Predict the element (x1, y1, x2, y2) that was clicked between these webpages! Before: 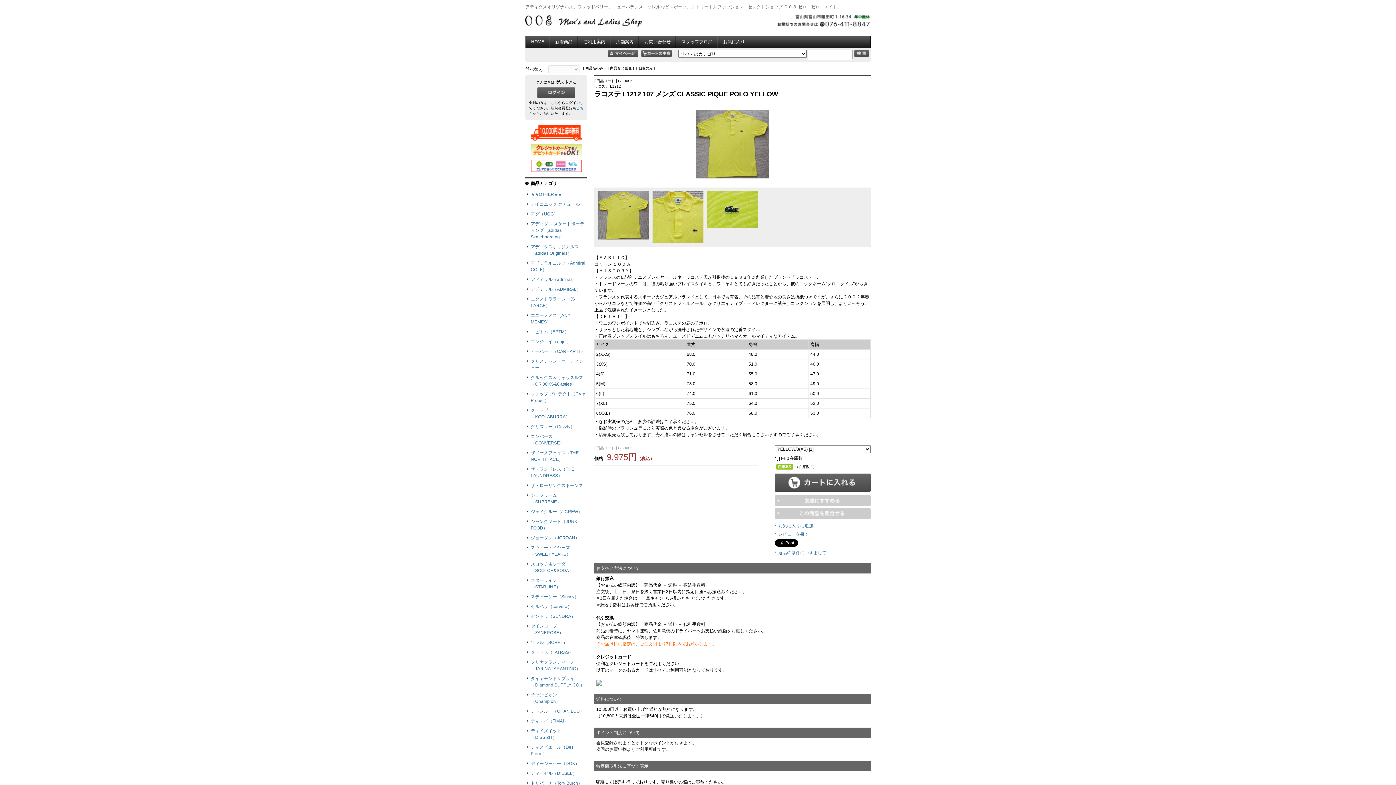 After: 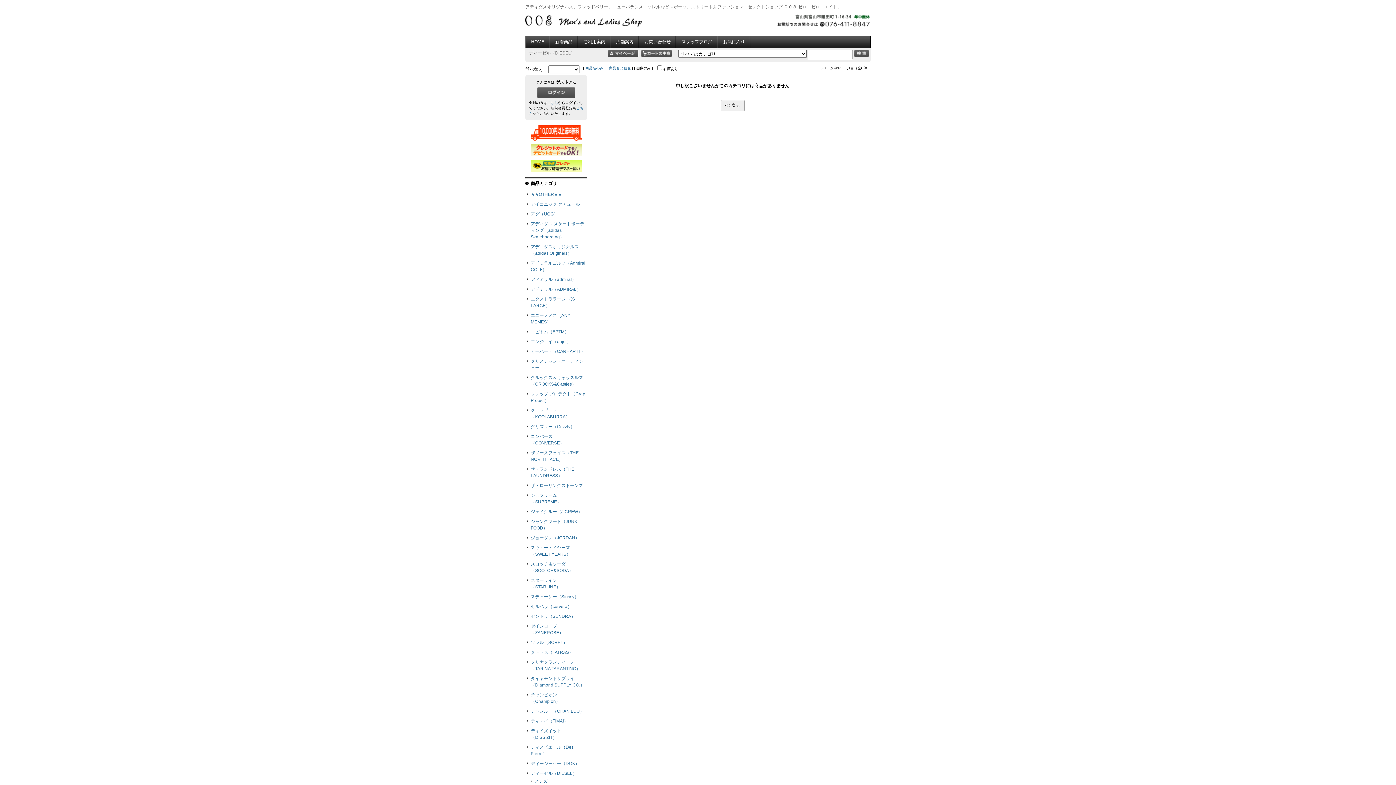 Action: bbox: (530, 771, 577, 776) label: ディーゼル（DIESEL）